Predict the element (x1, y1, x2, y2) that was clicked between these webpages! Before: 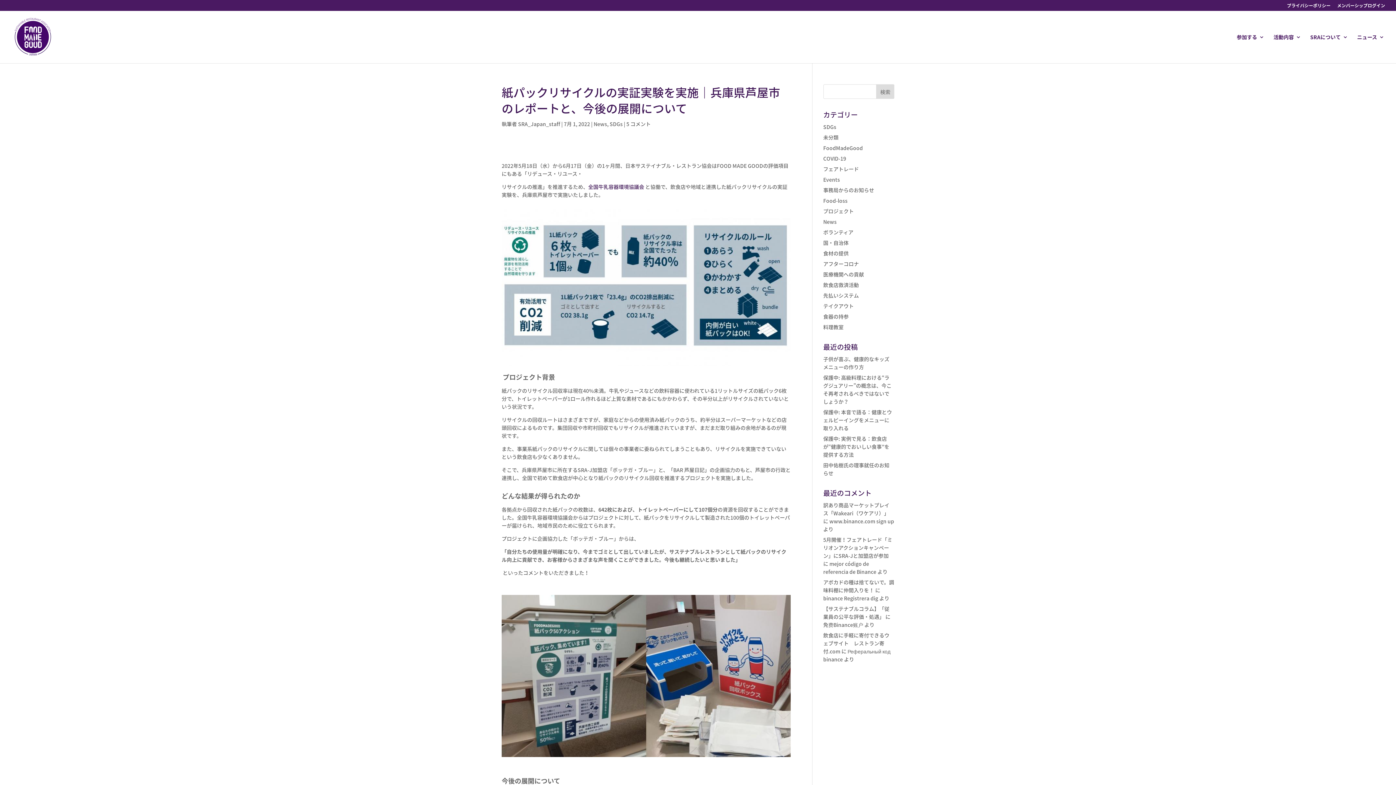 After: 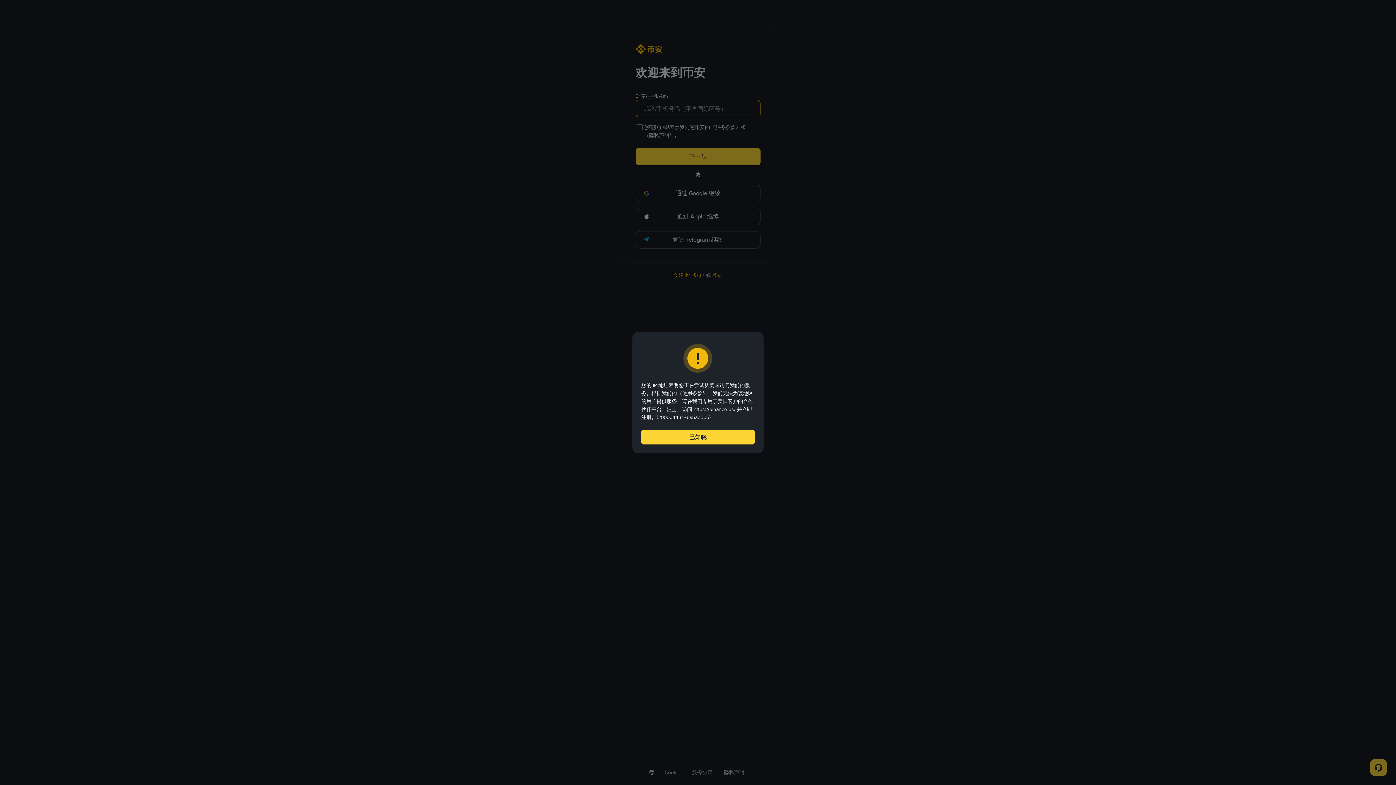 Action: label: 免费Binance账户 bbox: (823, 621, 863, 628)